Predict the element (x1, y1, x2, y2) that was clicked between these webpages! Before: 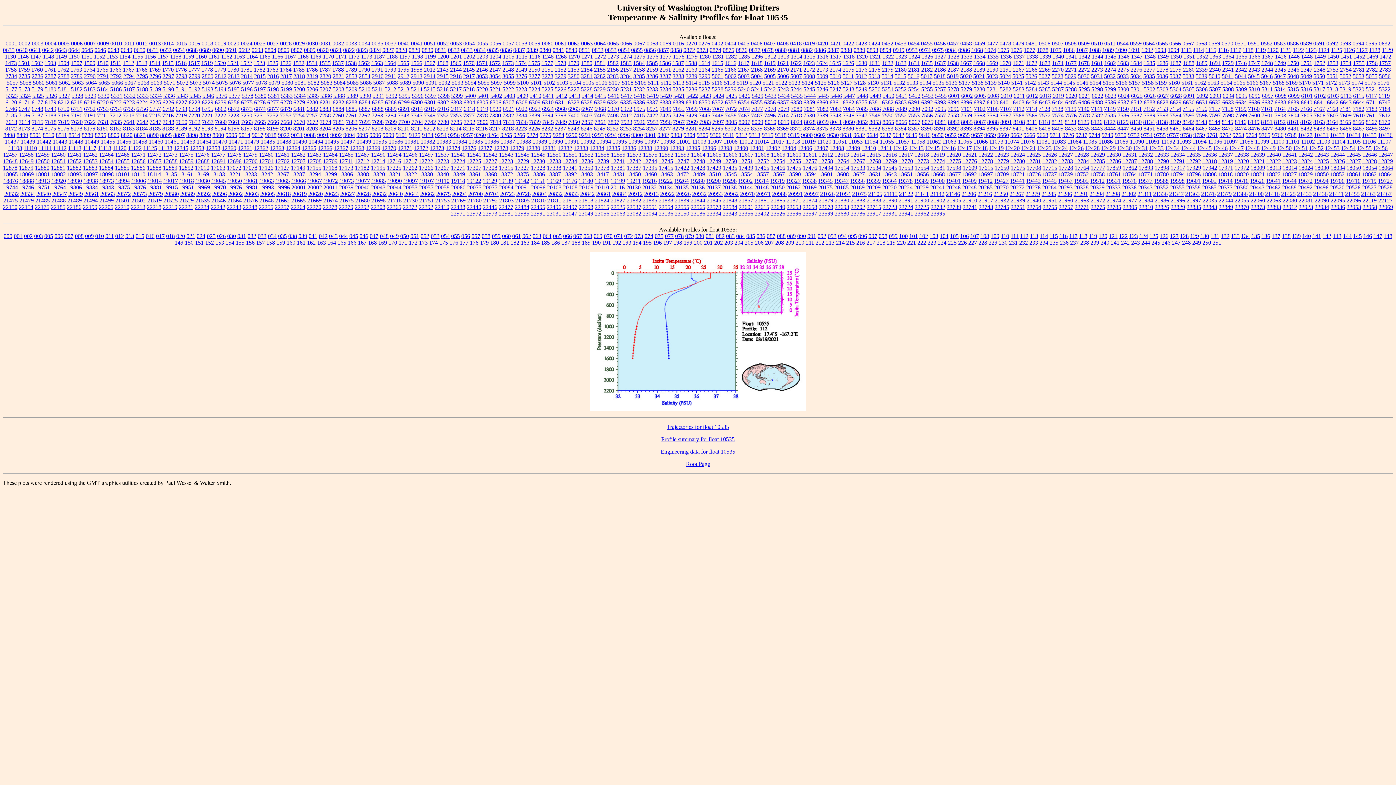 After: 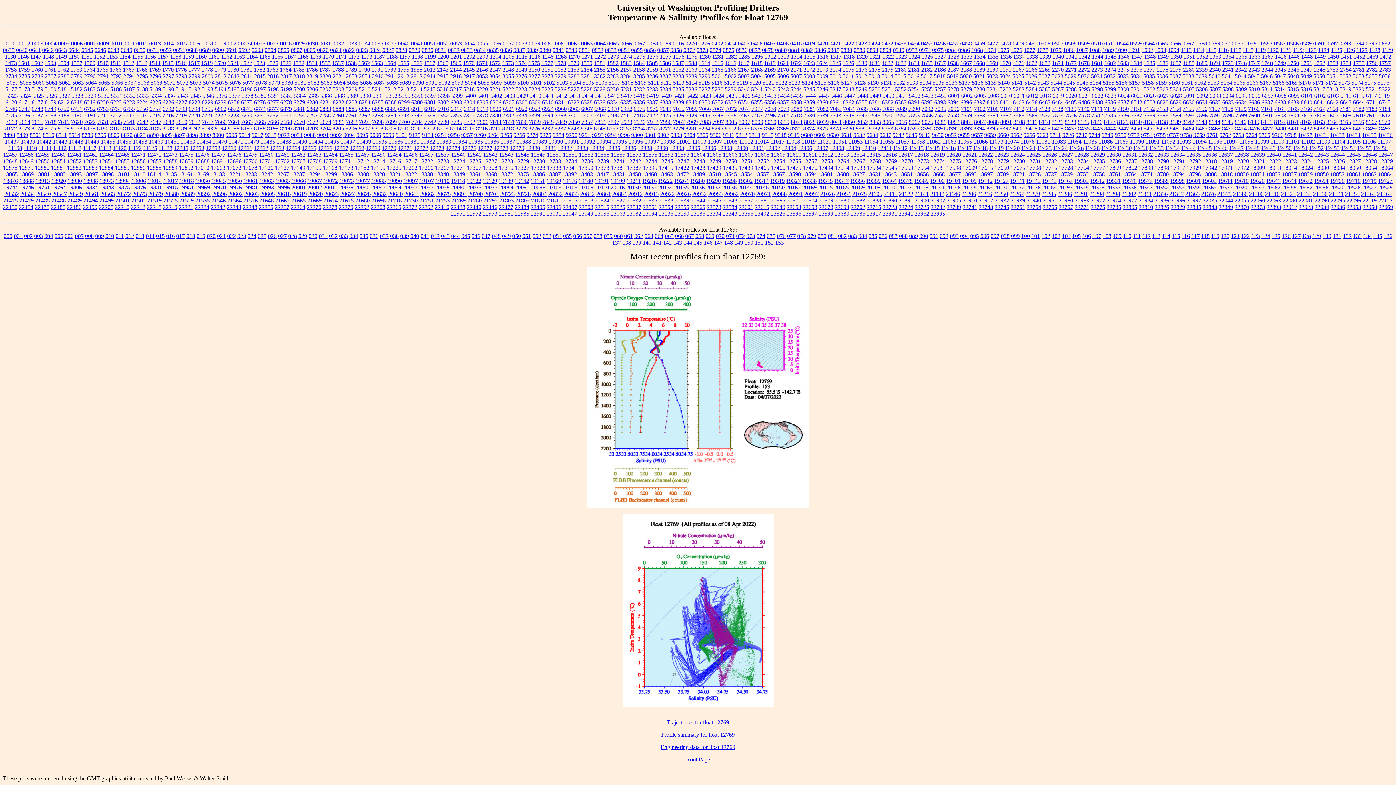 Action: bbox: (882, 158, 897, 164) label: 12769